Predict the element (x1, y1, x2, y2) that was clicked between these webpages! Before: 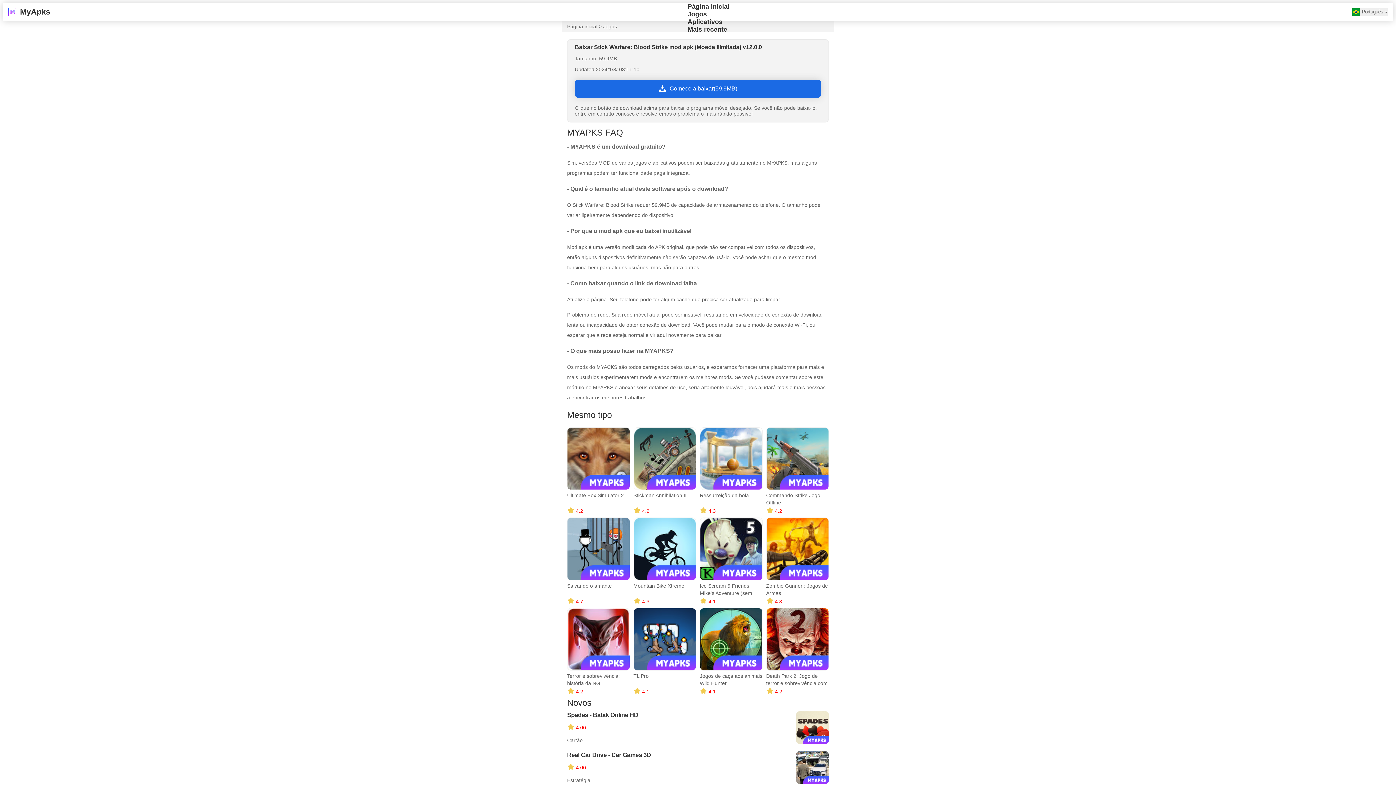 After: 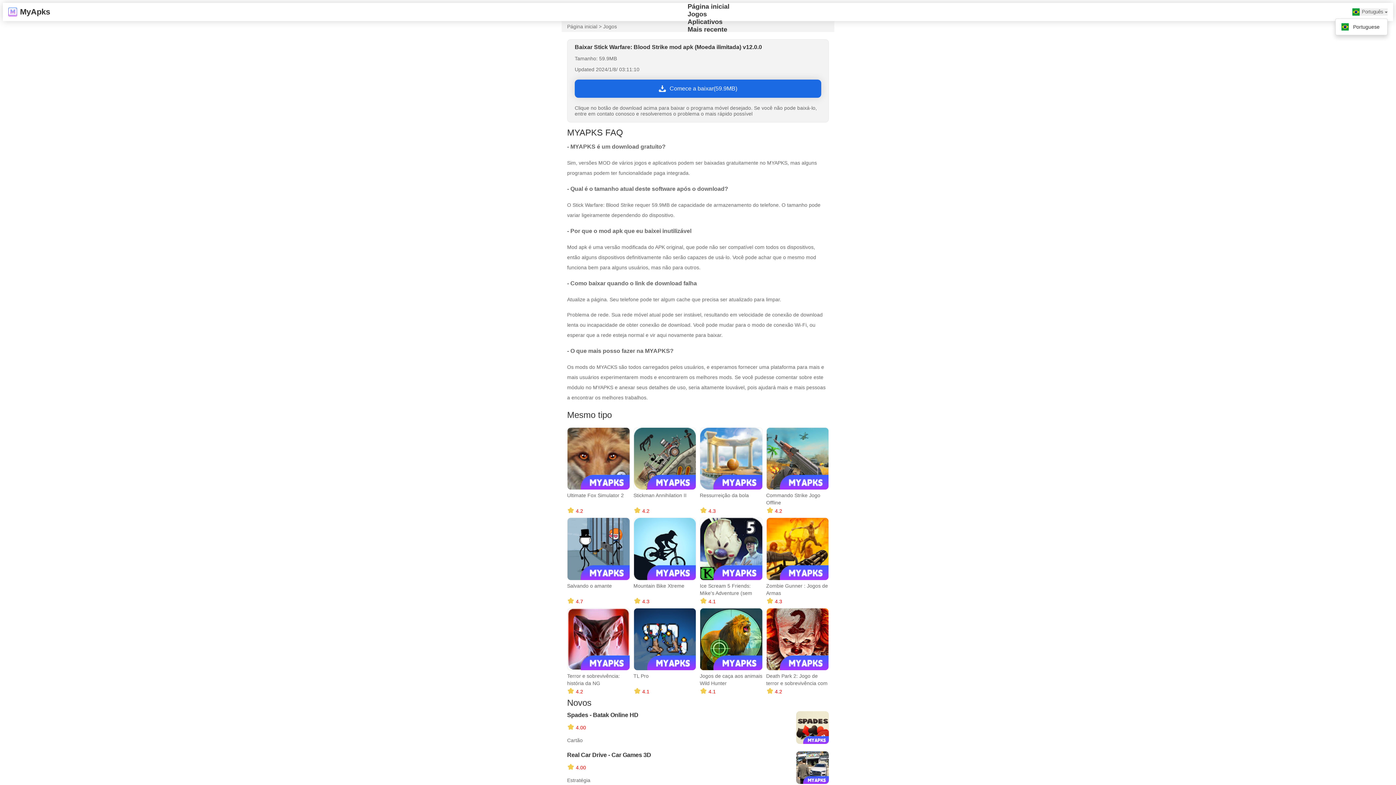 Action: label: Português bbox: (1352, 8, 1388, 15)